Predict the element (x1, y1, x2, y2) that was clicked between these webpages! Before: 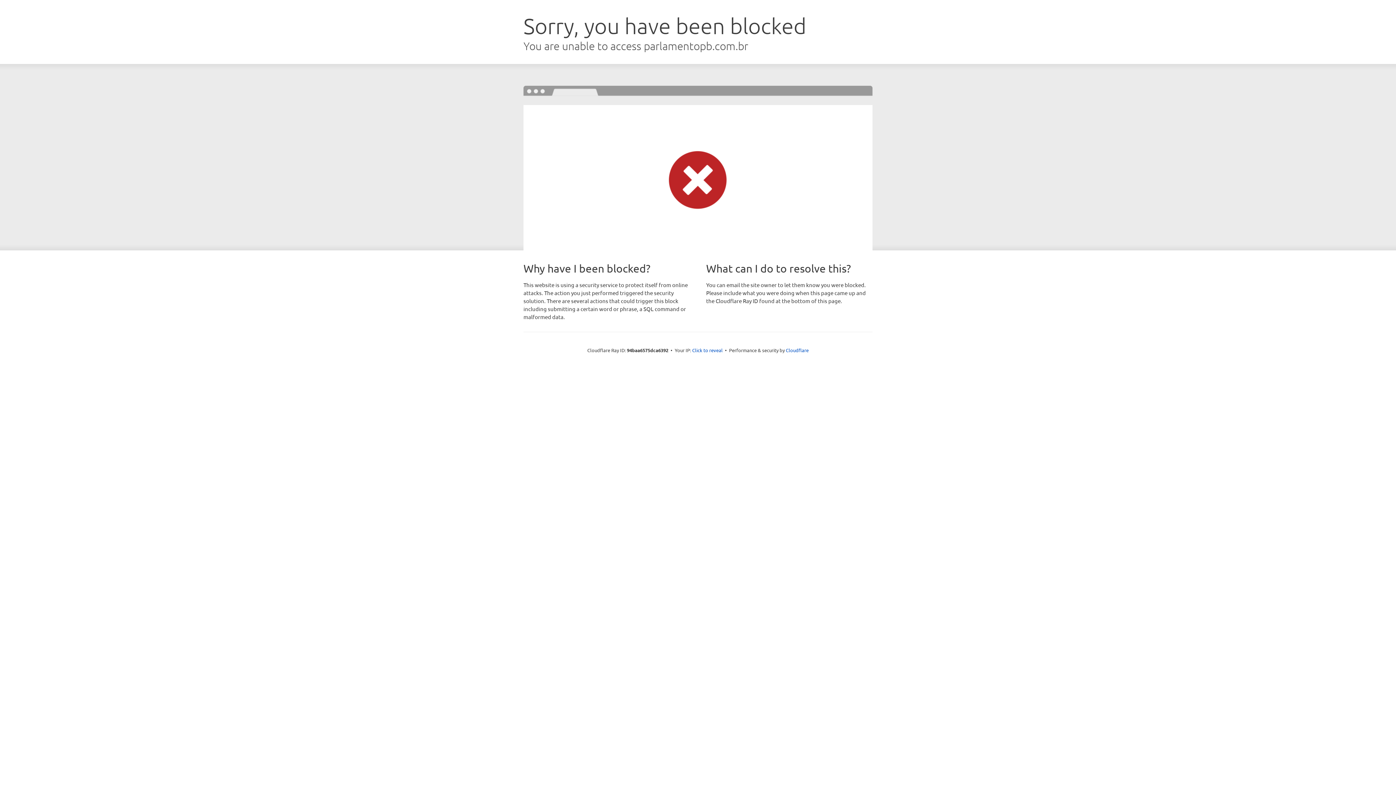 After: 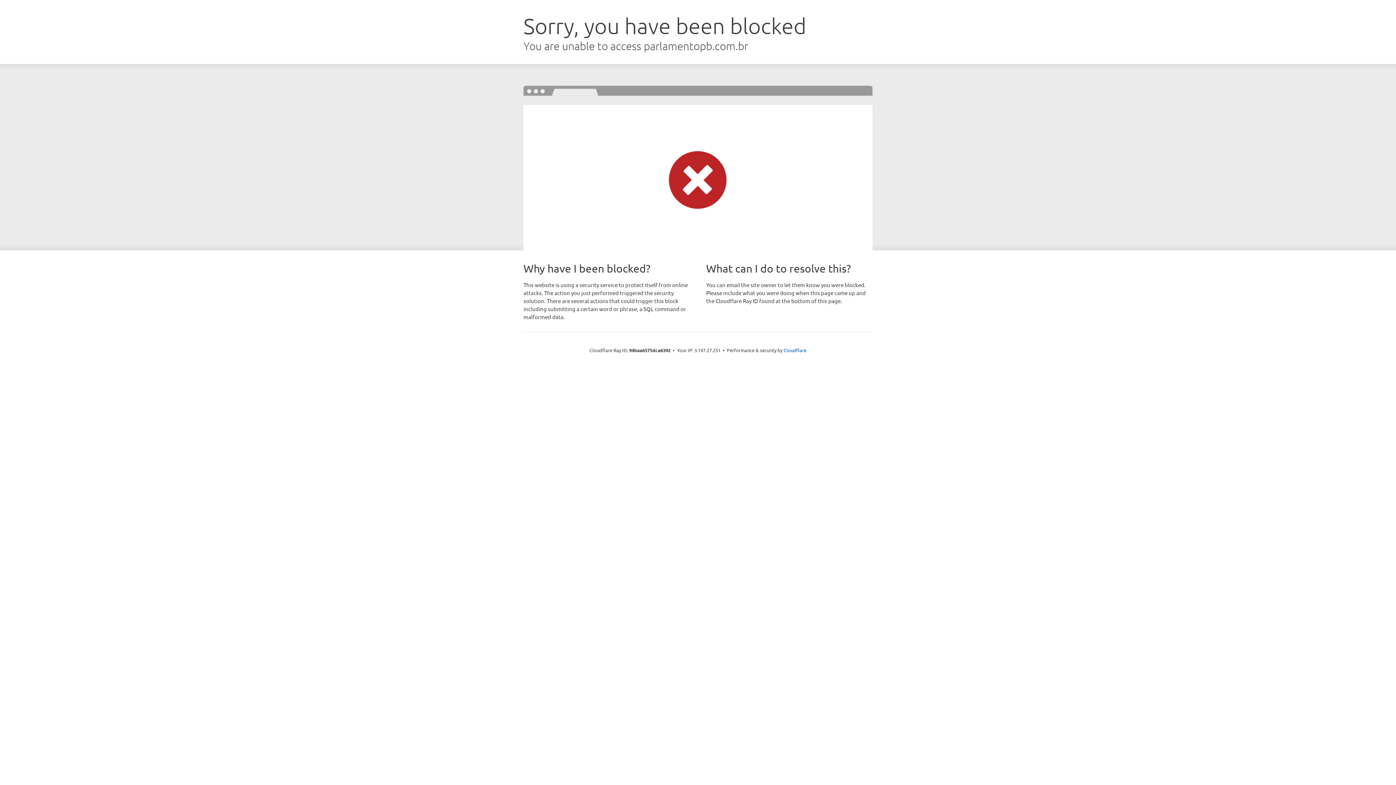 Action: label: Click to reveal bbox: (692, 346, 722, 353)